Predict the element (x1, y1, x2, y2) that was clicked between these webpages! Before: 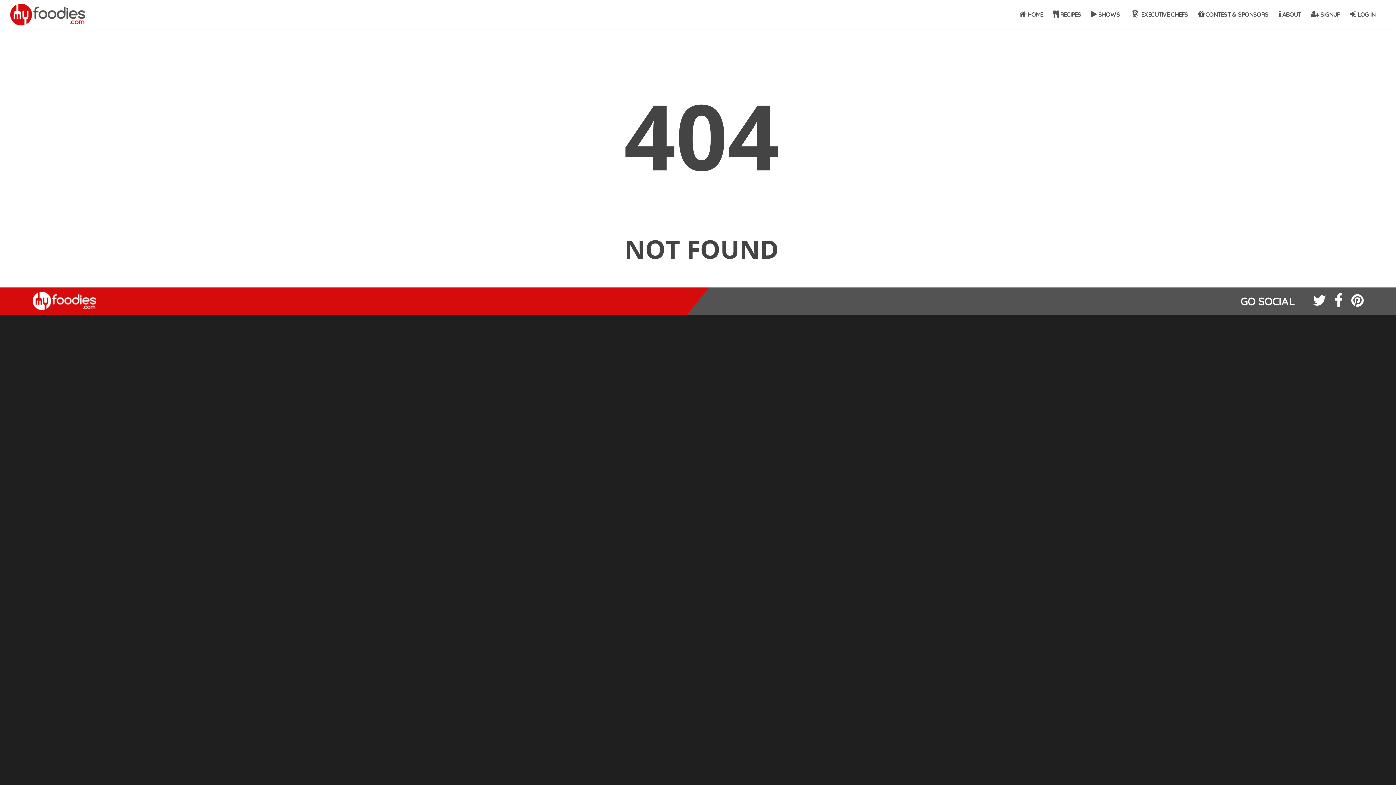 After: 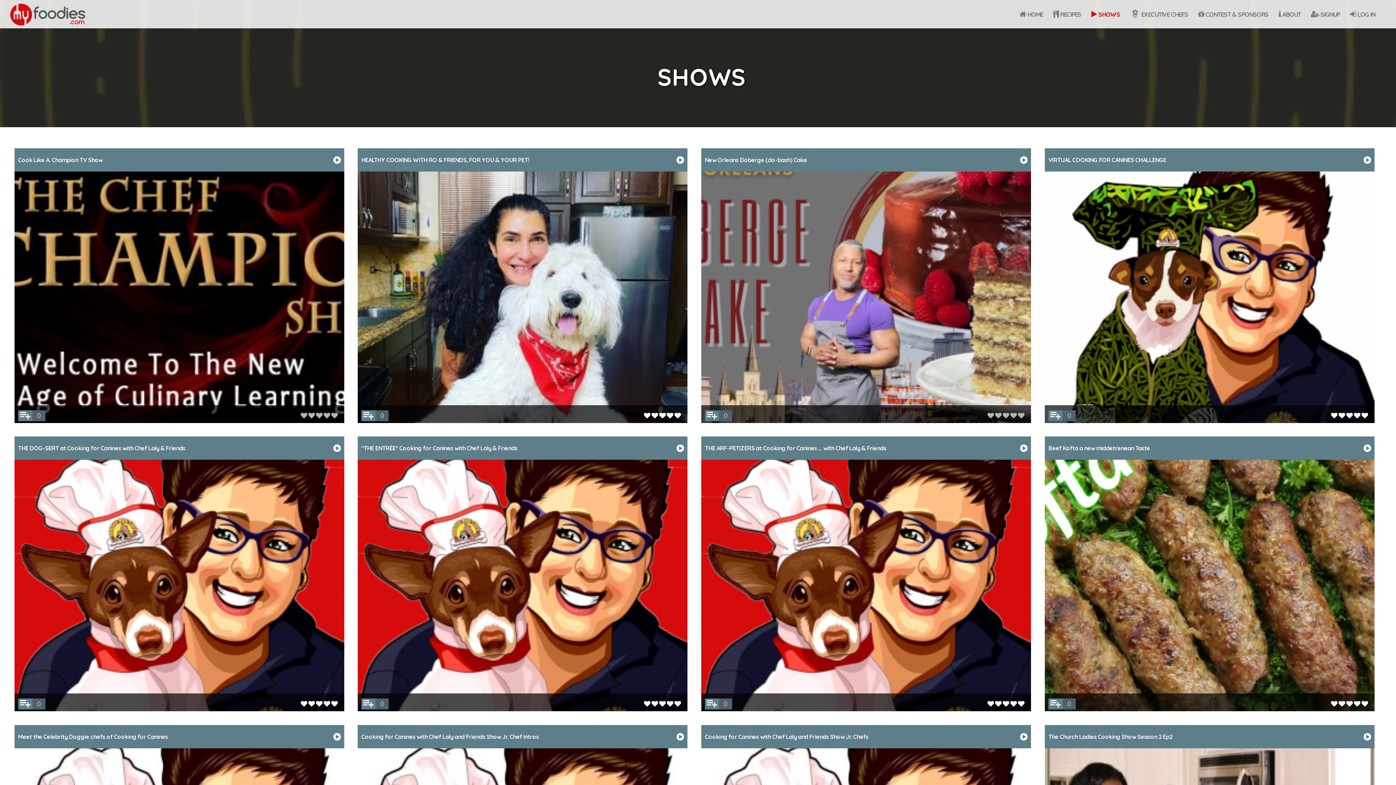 Action: label:  SHOWS bbox: (1086, 3, 1125, 28)